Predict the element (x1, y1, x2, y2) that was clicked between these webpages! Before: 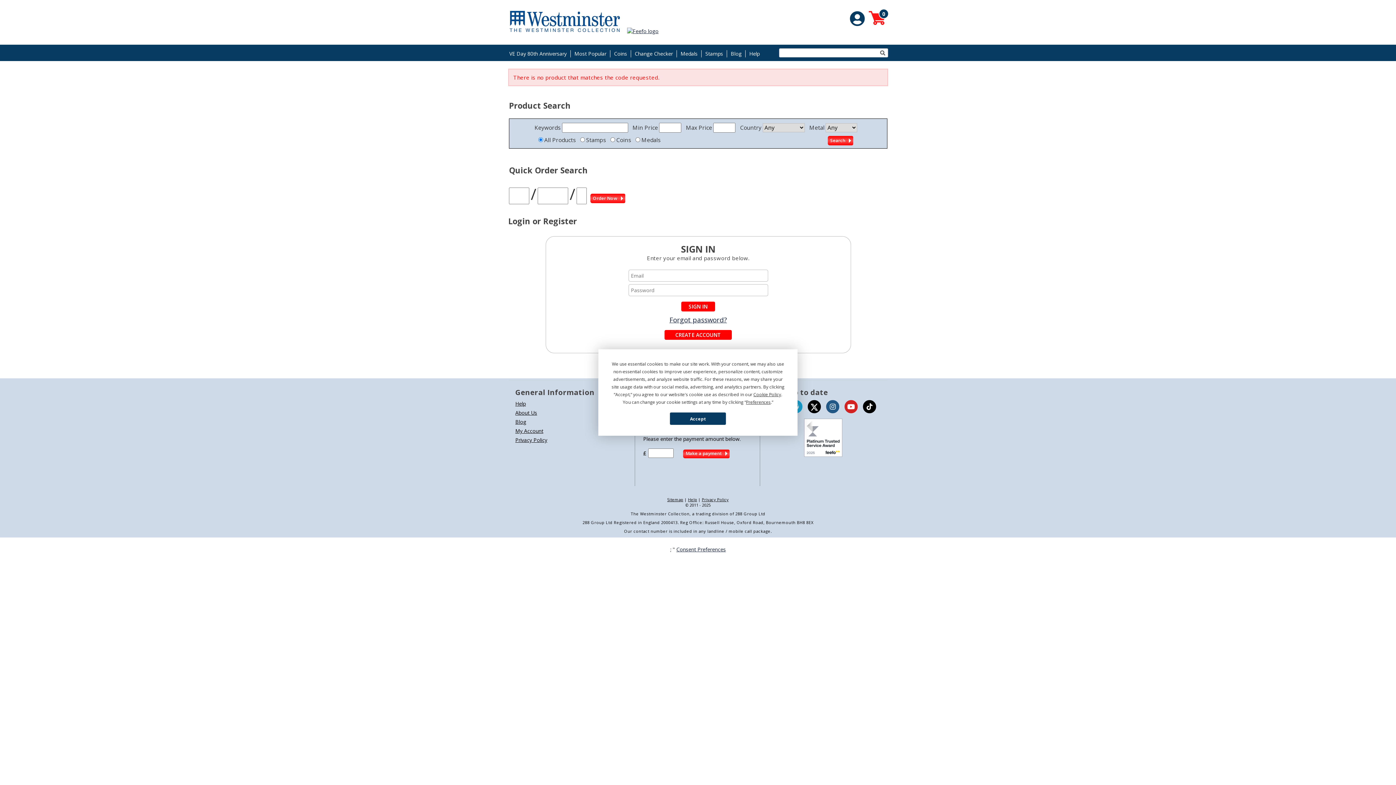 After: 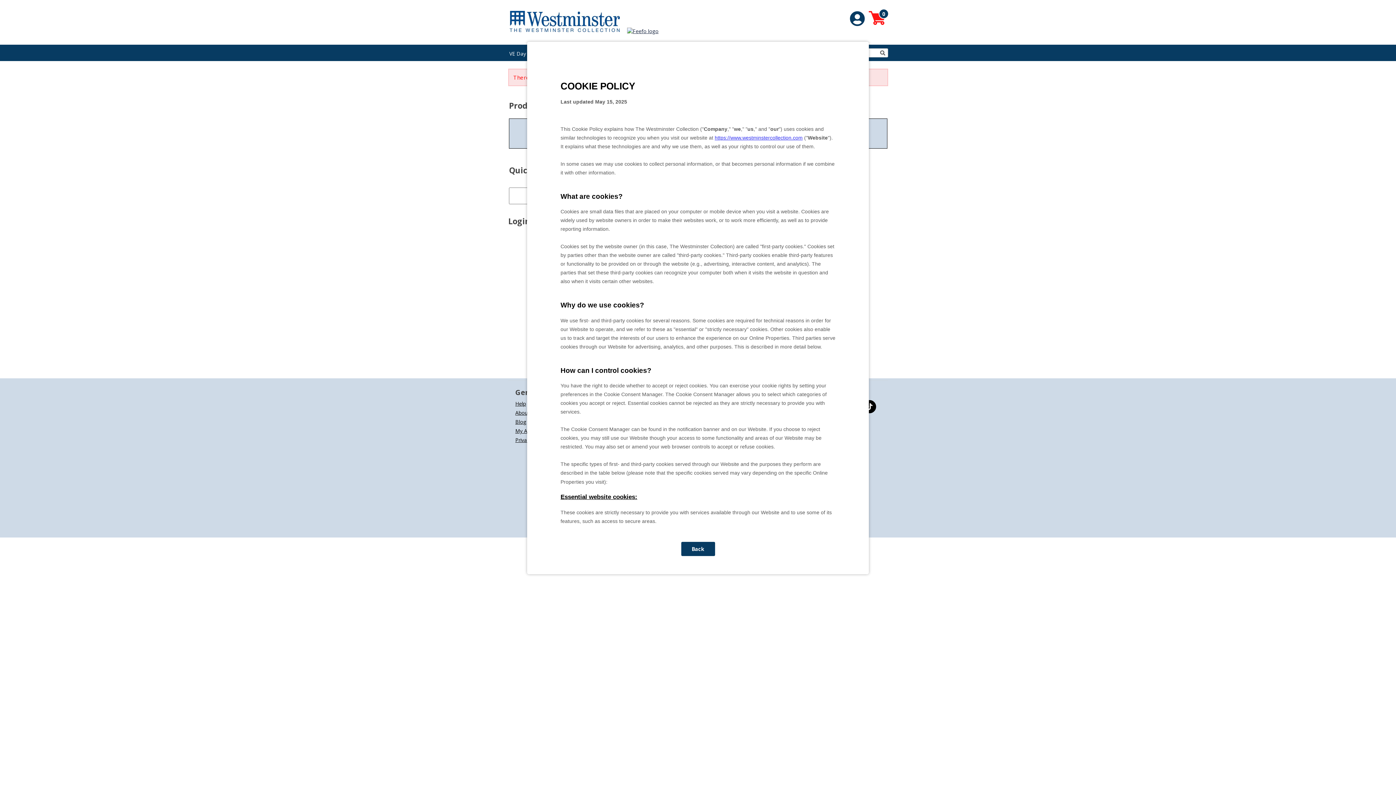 Action: bbox: (753, 391, 781, 397) label: Cookie Policy